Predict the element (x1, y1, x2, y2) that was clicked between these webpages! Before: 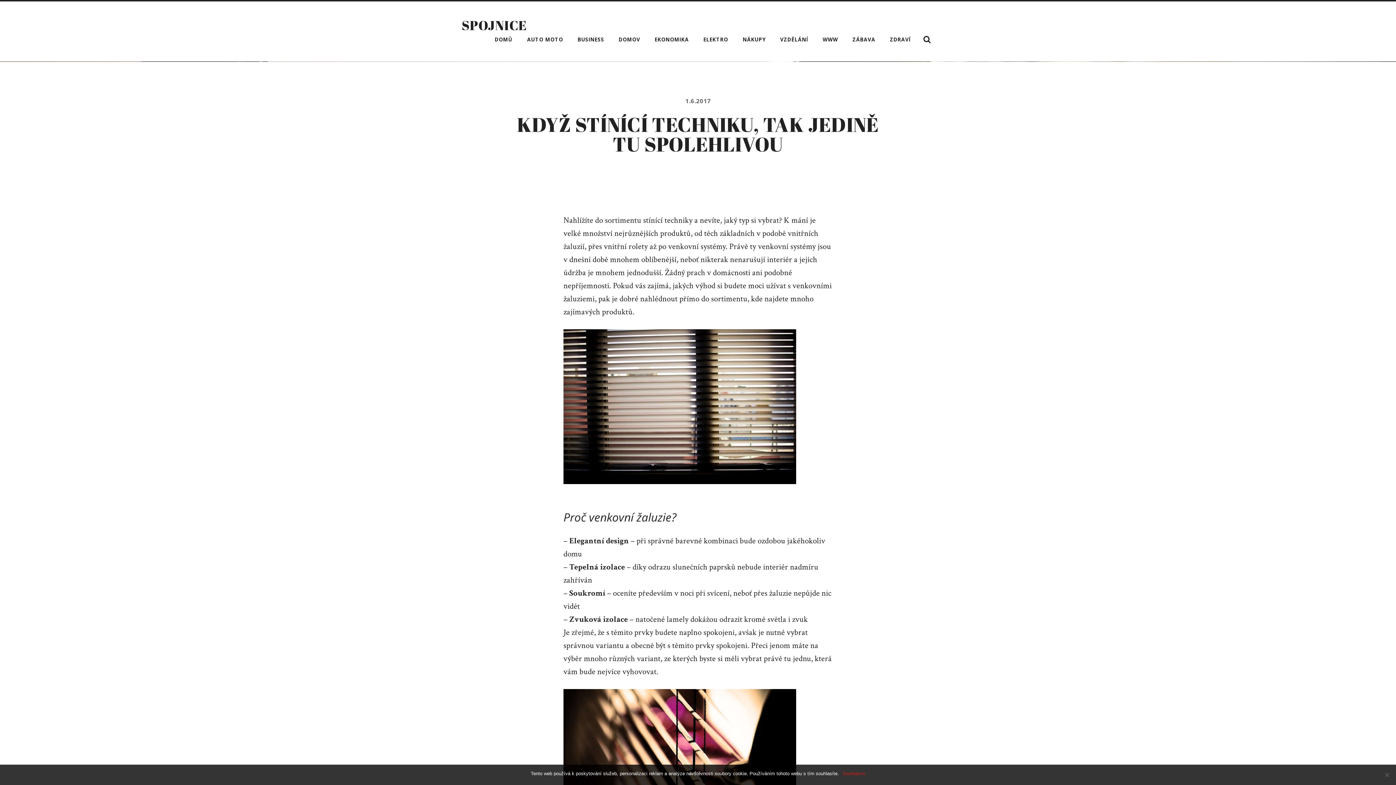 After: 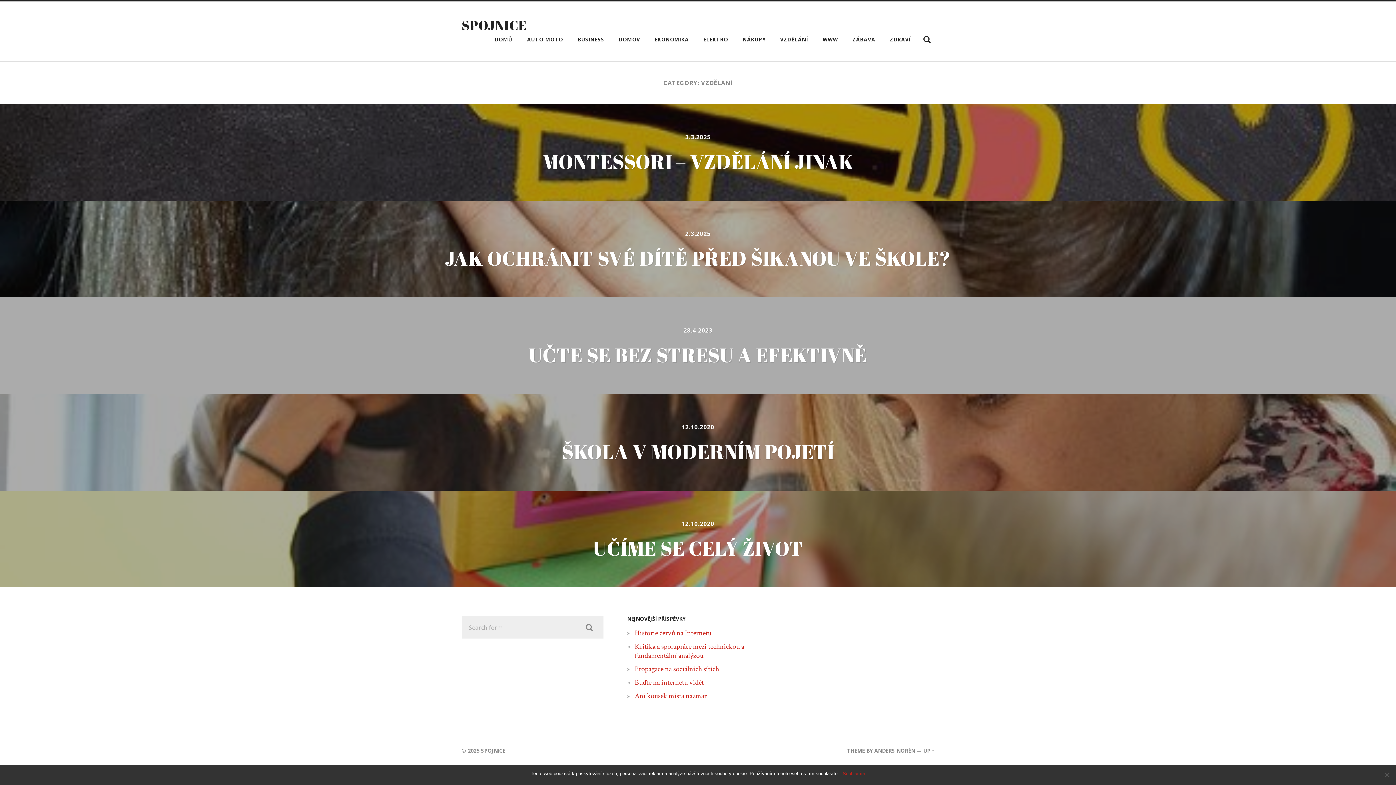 Action: label: VZDĚLÁNÍ bbox: (774, 32, 813, 46)